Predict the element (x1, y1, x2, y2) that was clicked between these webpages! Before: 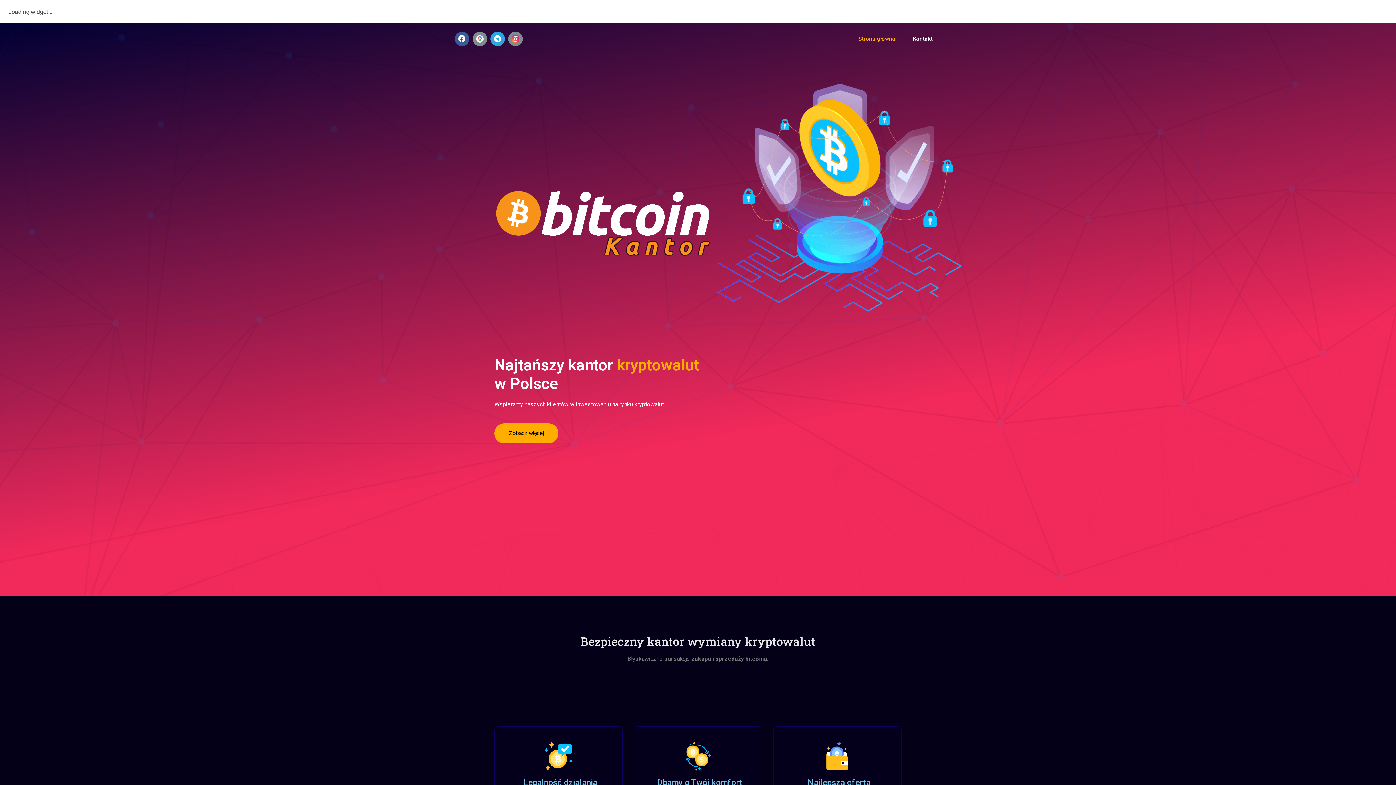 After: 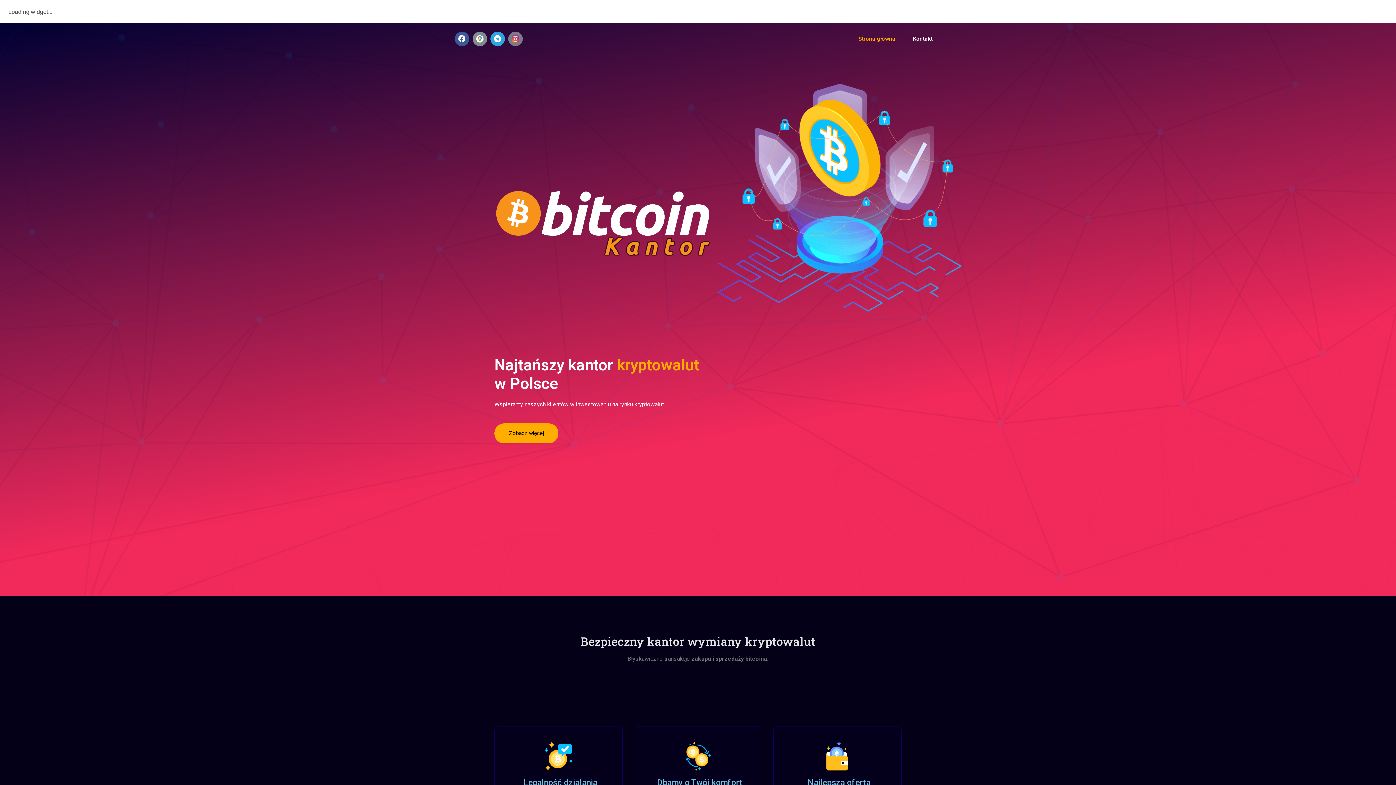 Action: bbox: (508, 31, 522, 46)